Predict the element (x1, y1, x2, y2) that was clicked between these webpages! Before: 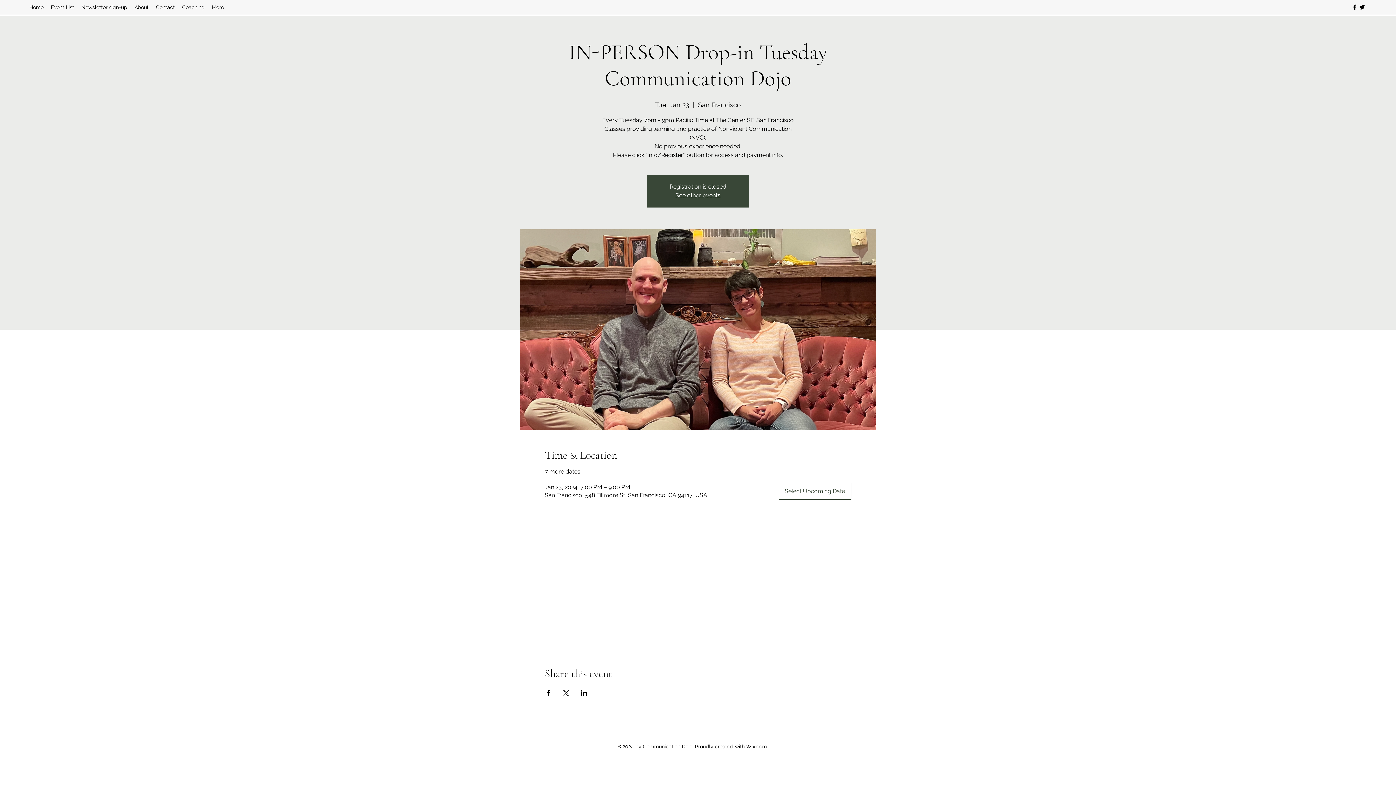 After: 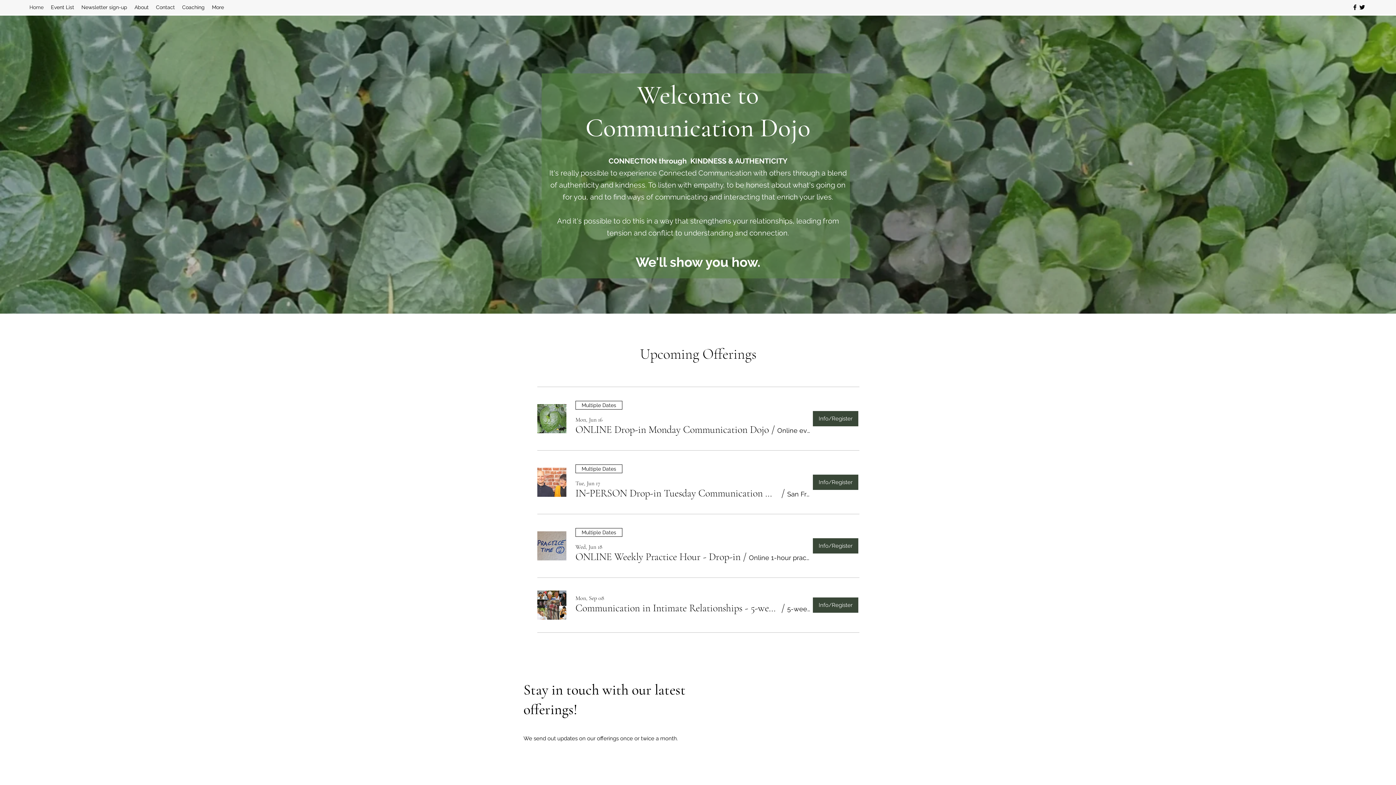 Action: label: See other events bbox: (675, 192, 720, 198)